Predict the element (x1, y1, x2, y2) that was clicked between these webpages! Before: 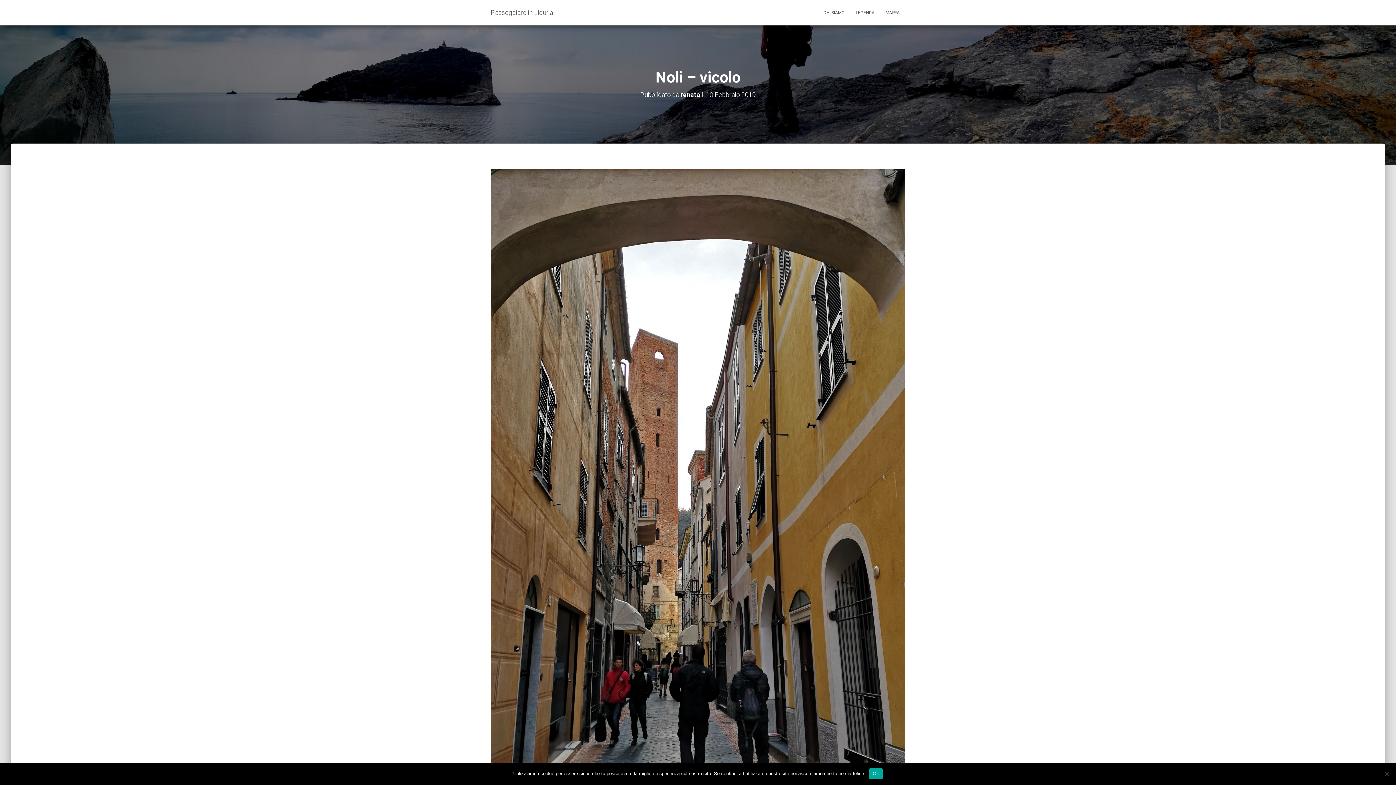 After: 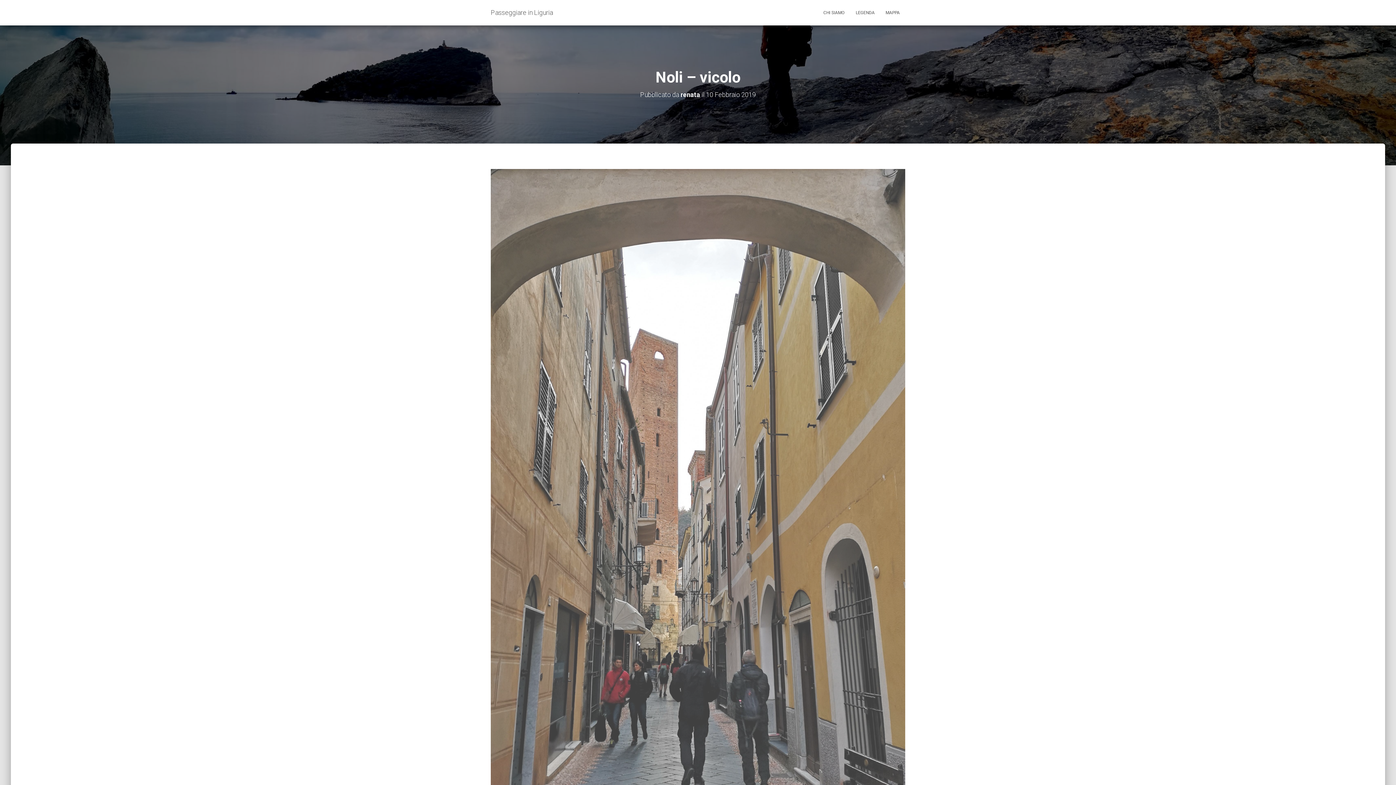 Action: label: Ok bbox: (869, 768, 883, 779)